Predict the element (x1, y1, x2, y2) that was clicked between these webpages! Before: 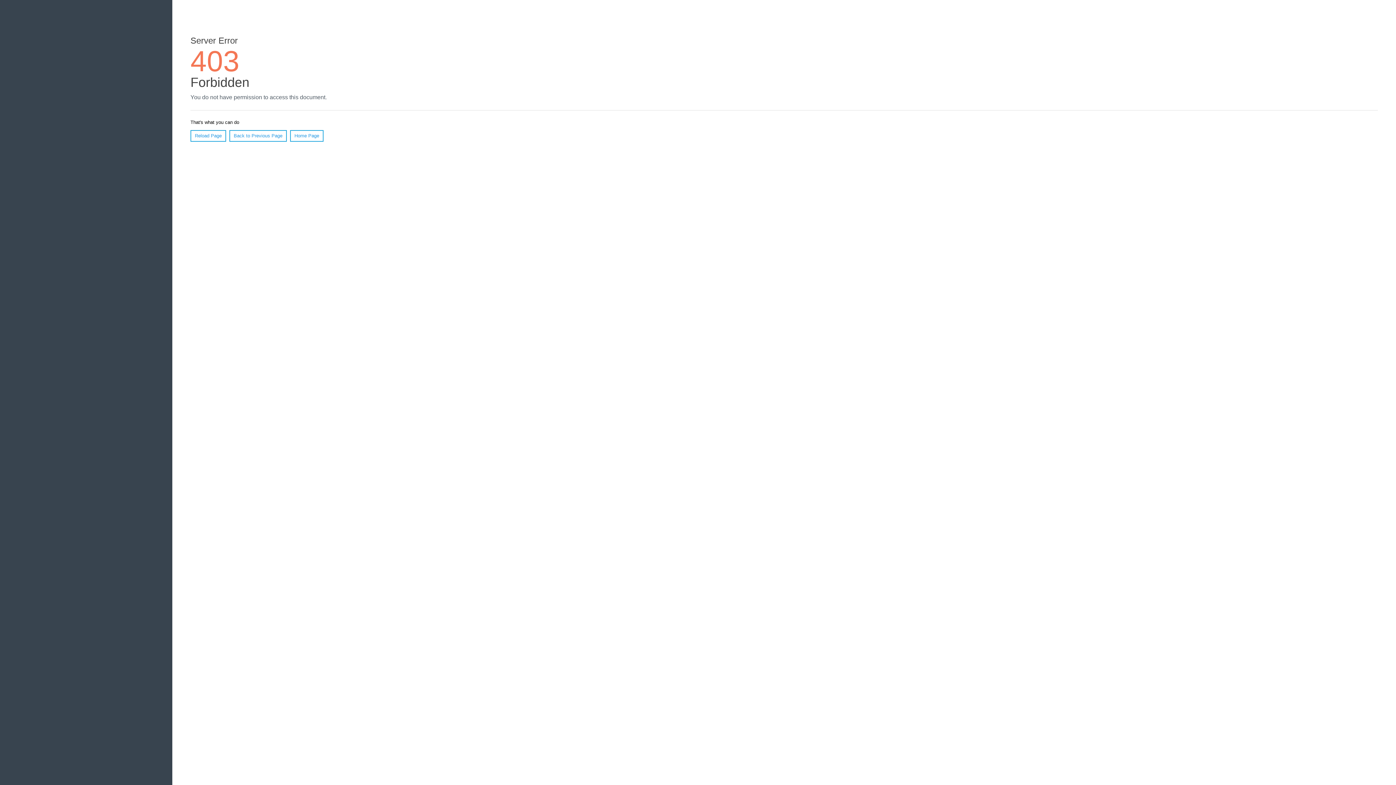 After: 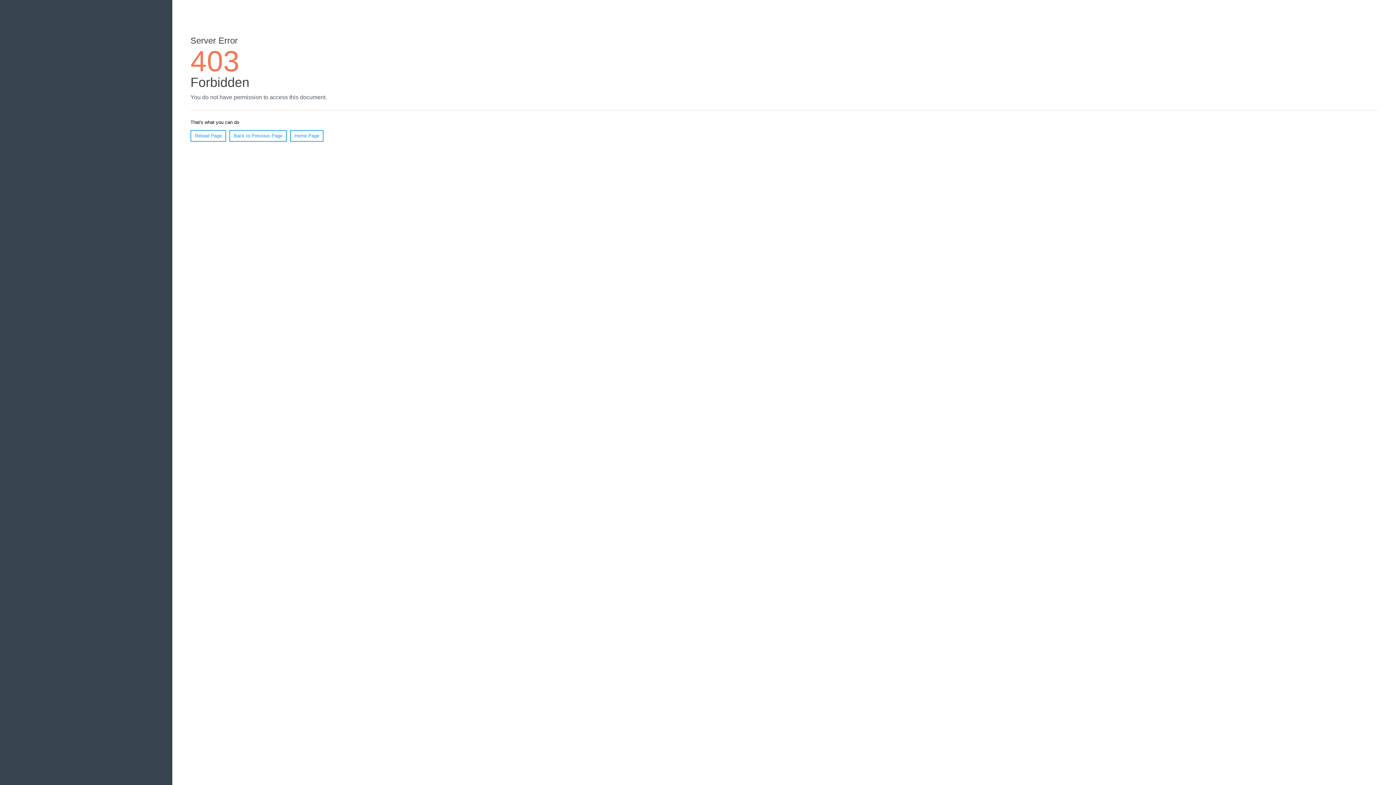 Action: label: Reload Page bbox: (190, 130, 226, 141)